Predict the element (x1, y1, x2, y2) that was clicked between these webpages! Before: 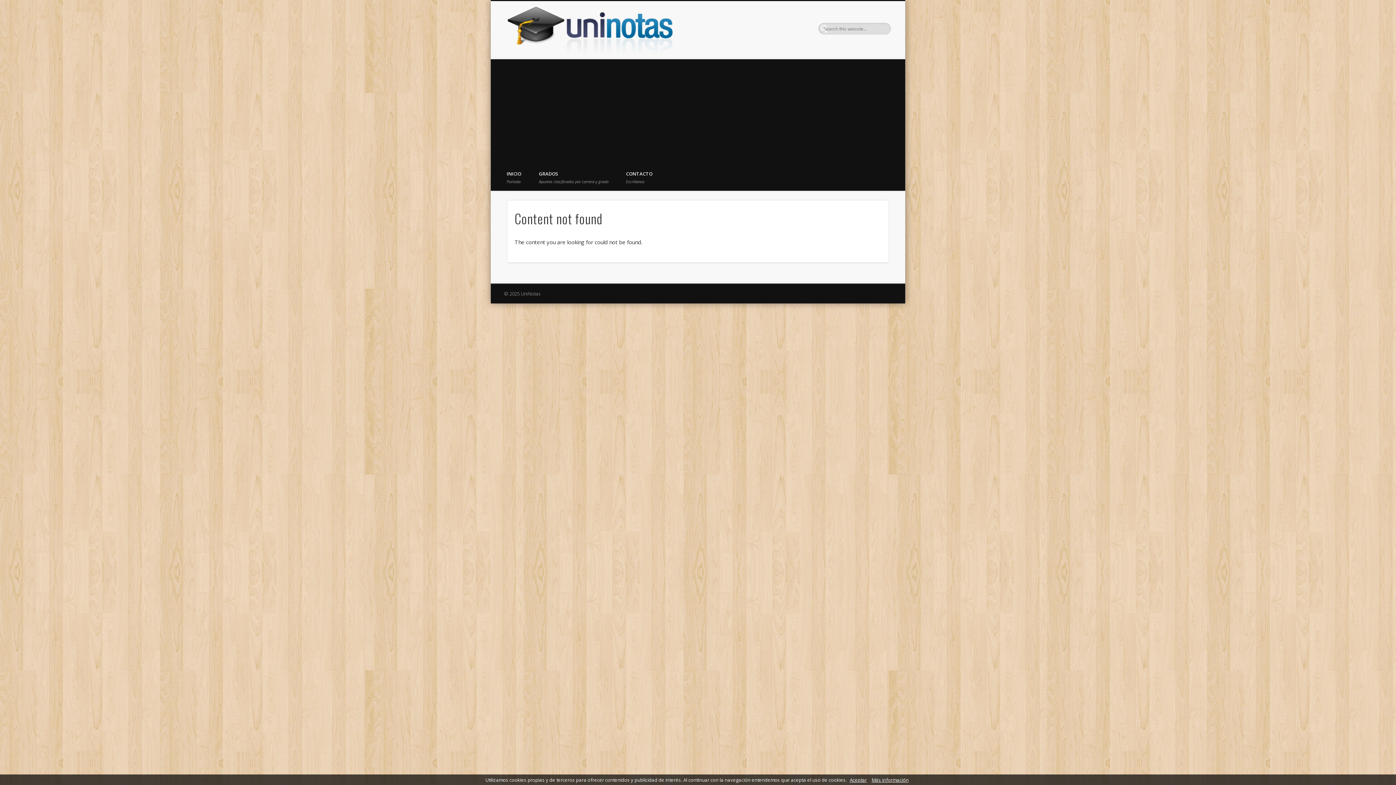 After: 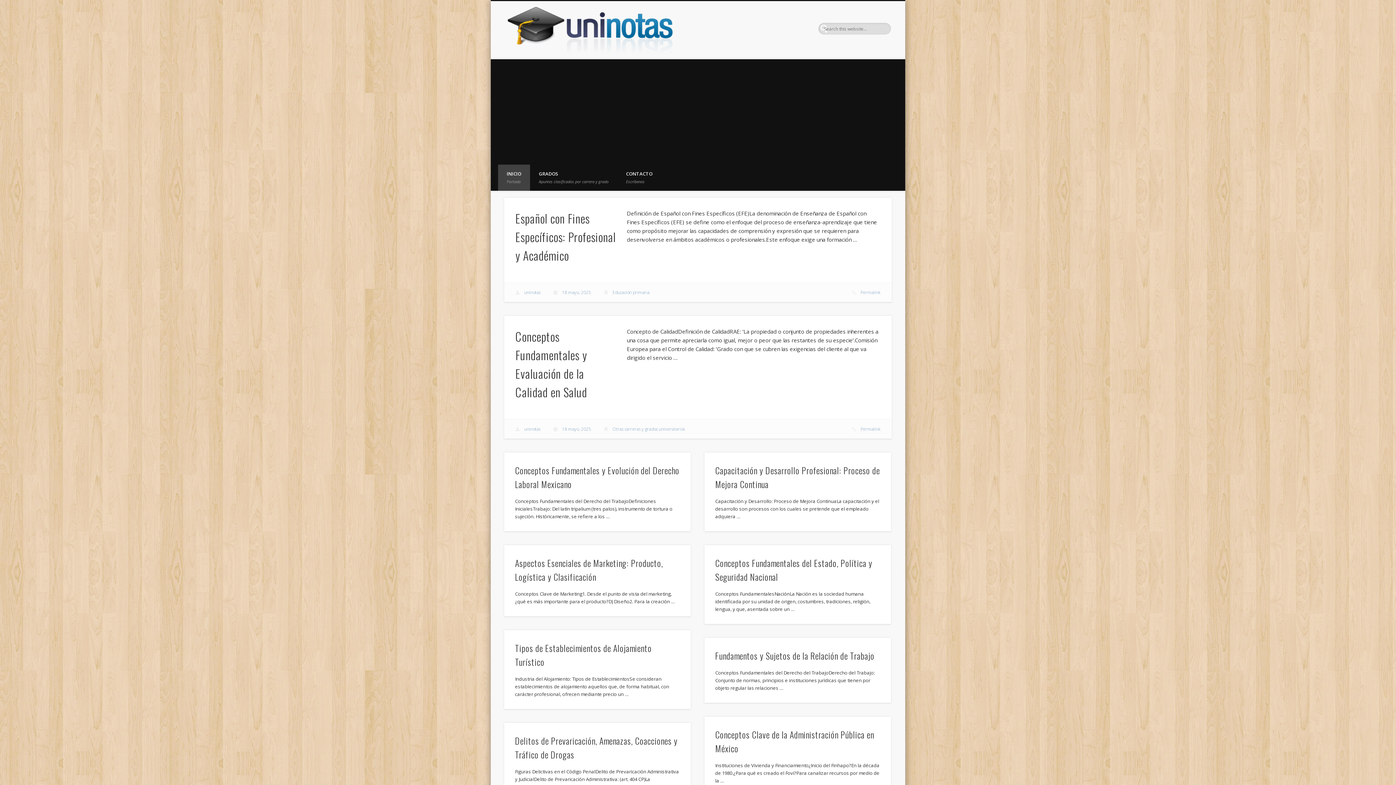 Action: bbox: (505, 19, 677, 36)